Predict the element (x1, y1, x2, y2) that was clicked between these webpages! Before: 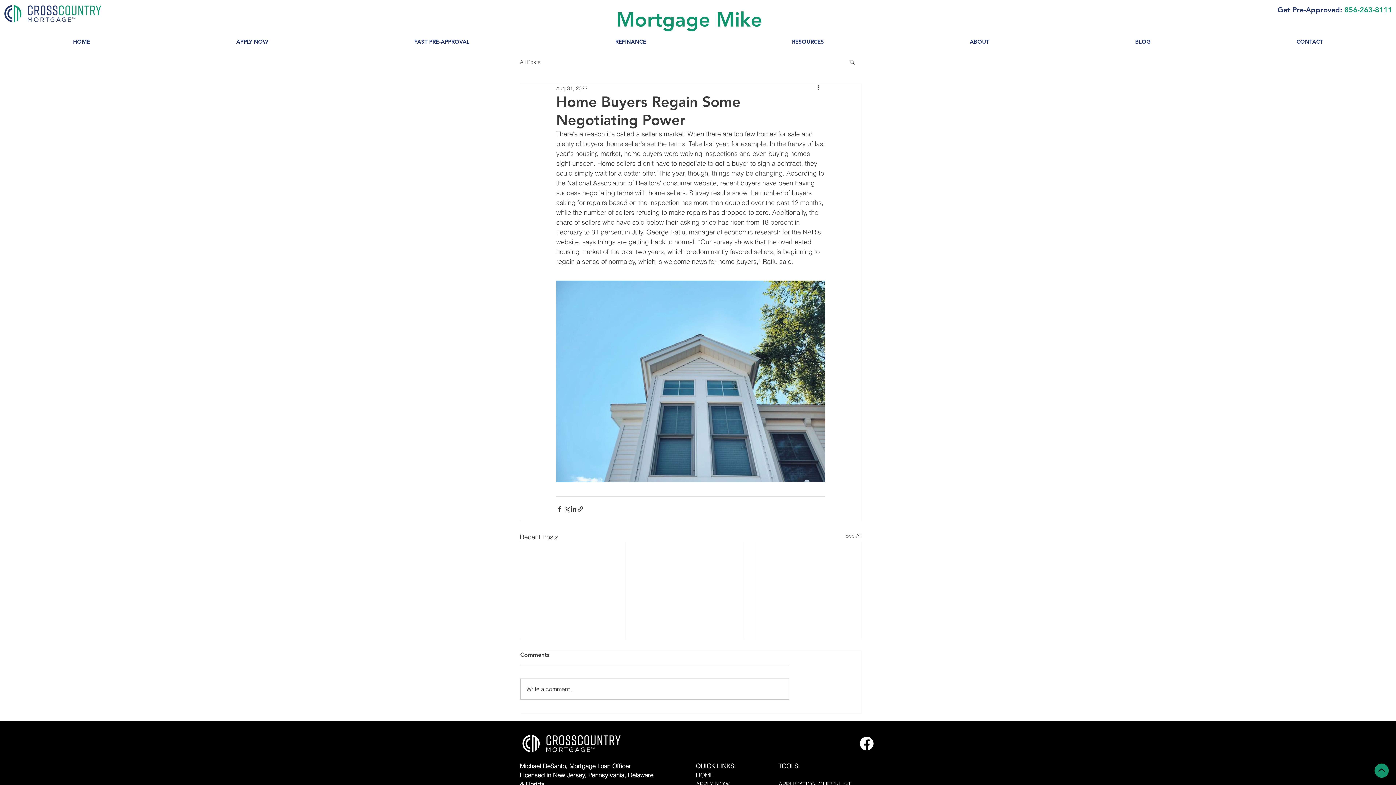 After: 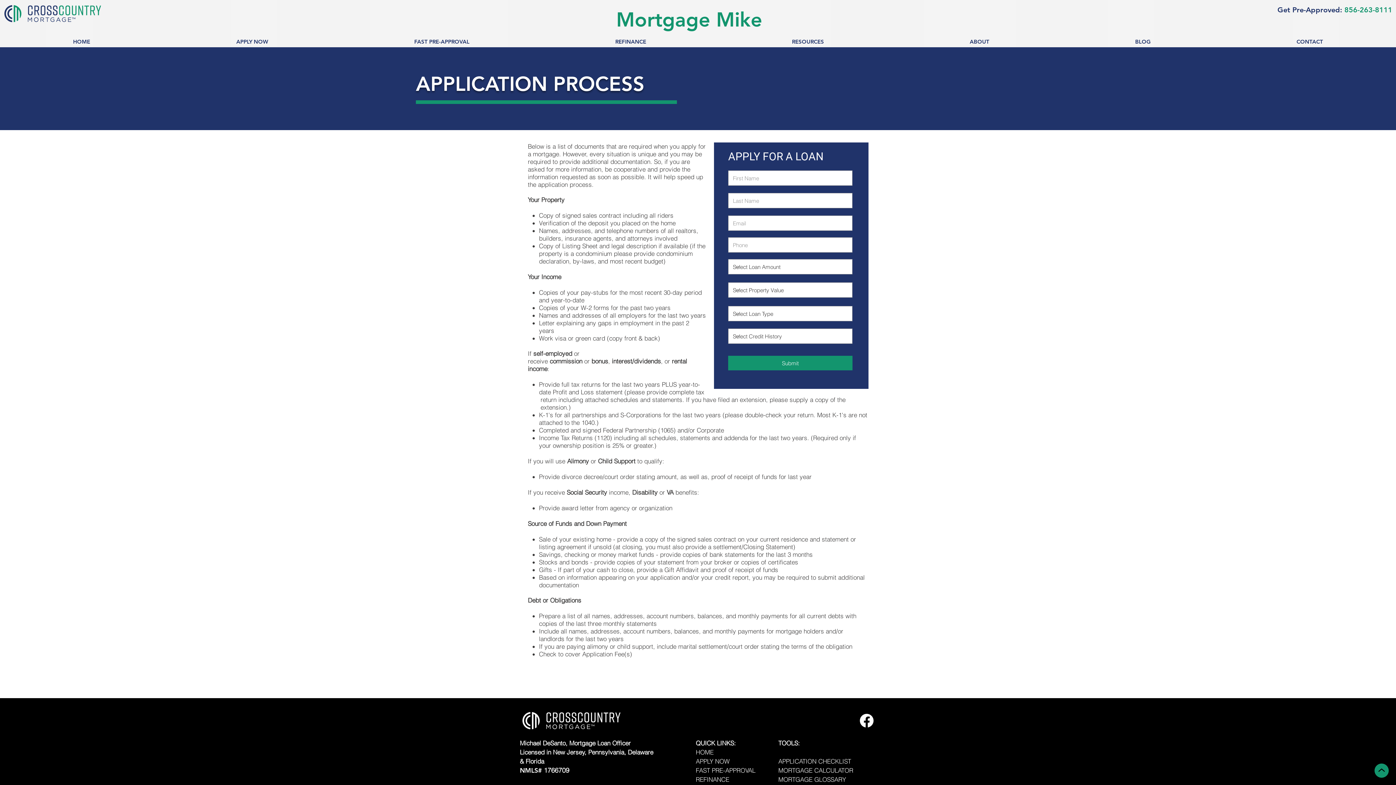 Action: label: APPLICATION CHECKLIST bbox: (778, 780, 851, 788)